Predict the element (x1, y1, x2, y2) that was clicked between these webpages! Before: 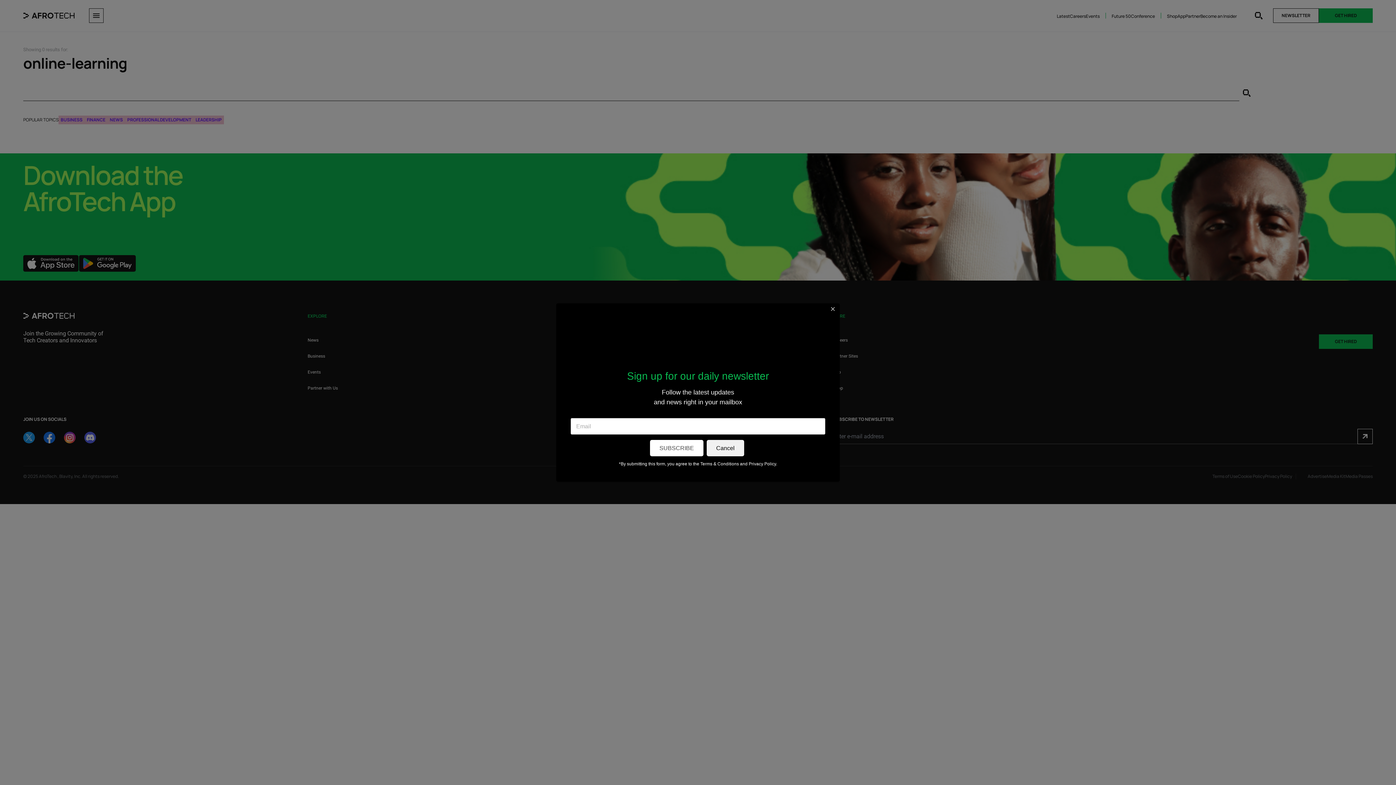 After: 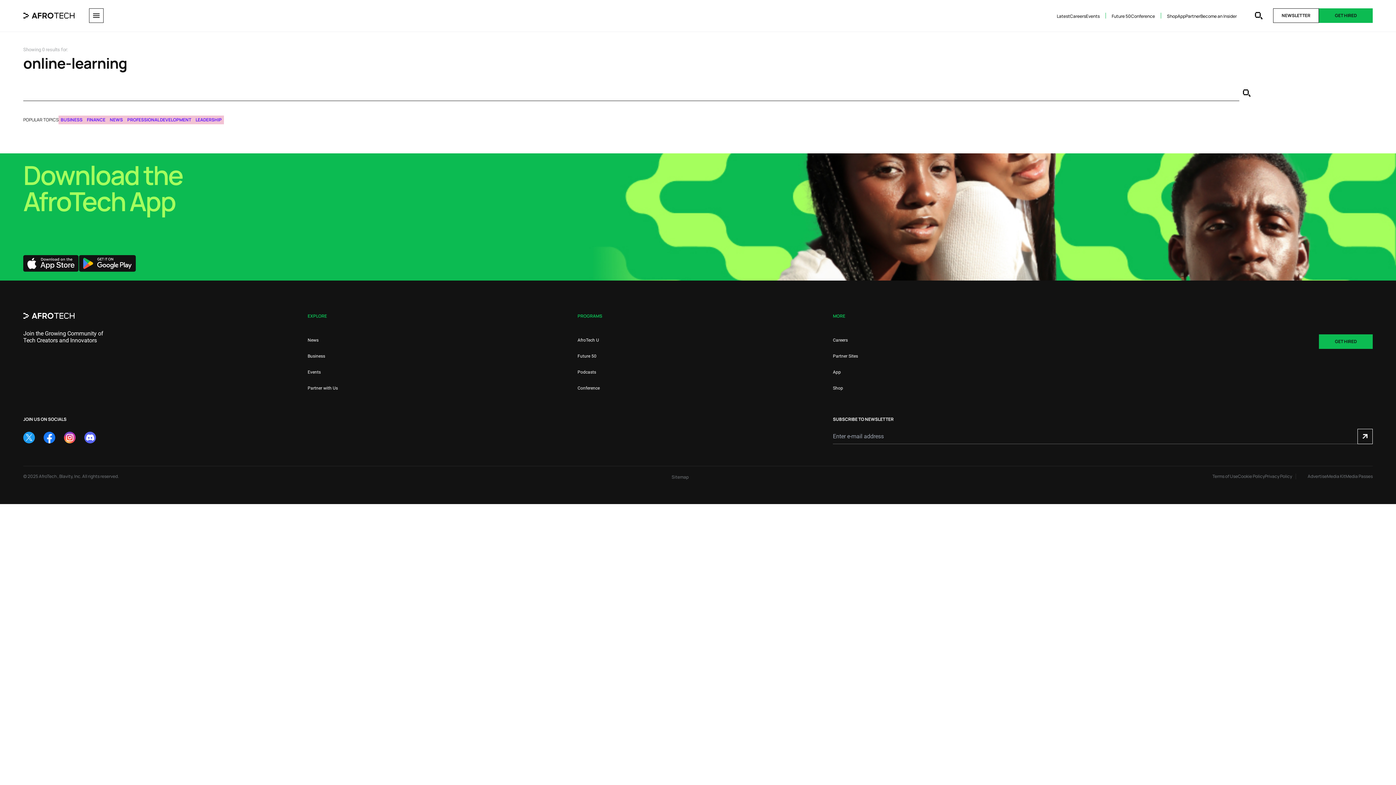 Action: bbox: (830, 304, 835, 313) label: Close